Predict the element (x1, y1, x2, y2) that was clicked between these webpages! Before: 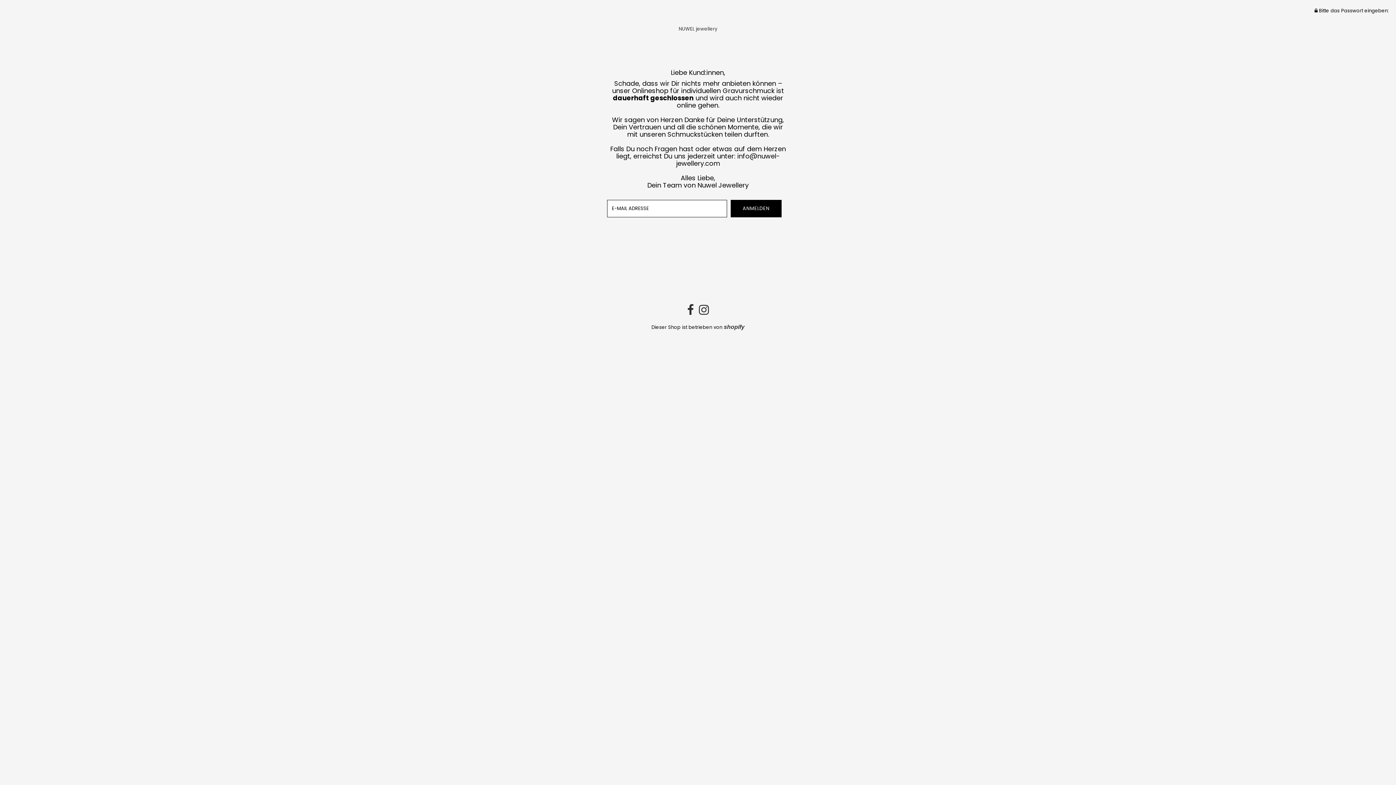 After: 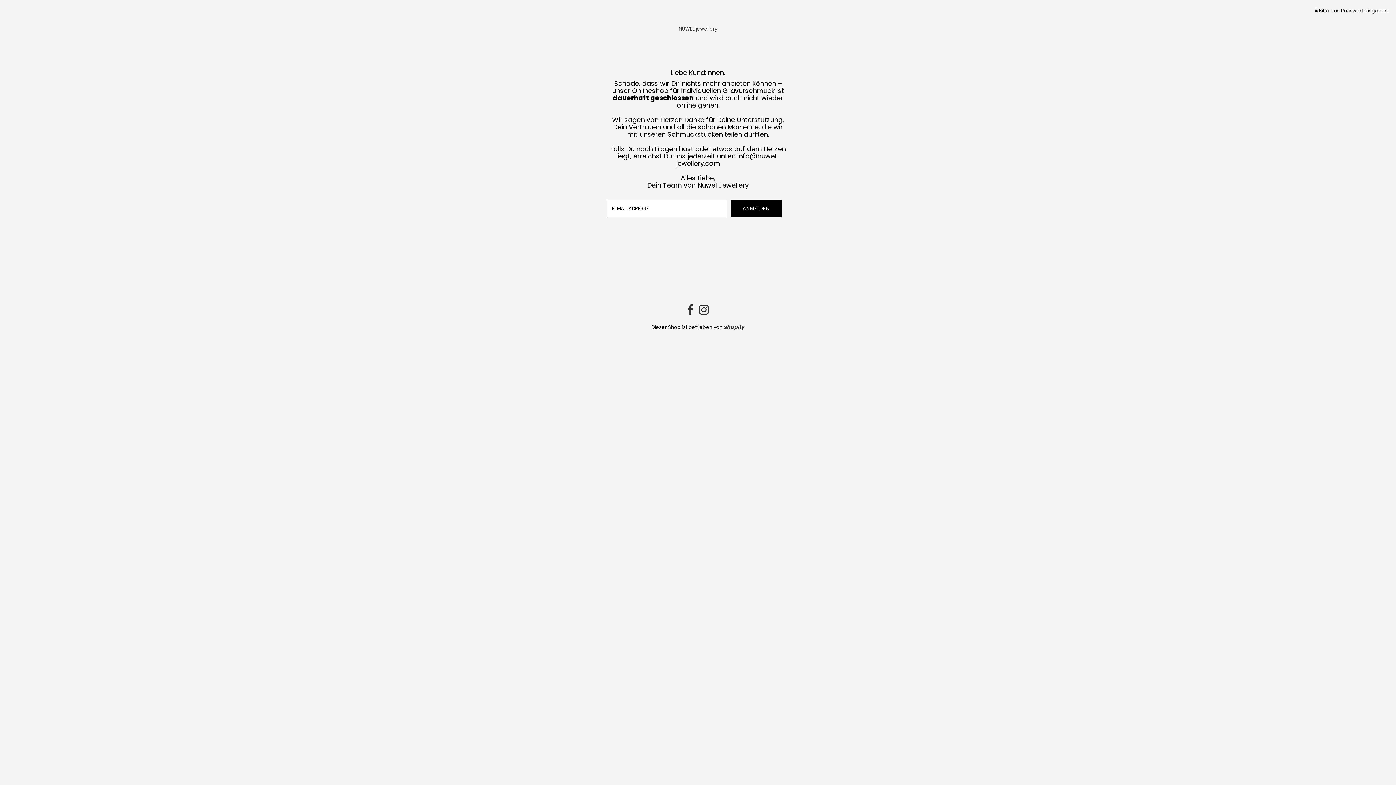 Action: bbox: (678, 25, 717, 32) label: NUWEL jewellery